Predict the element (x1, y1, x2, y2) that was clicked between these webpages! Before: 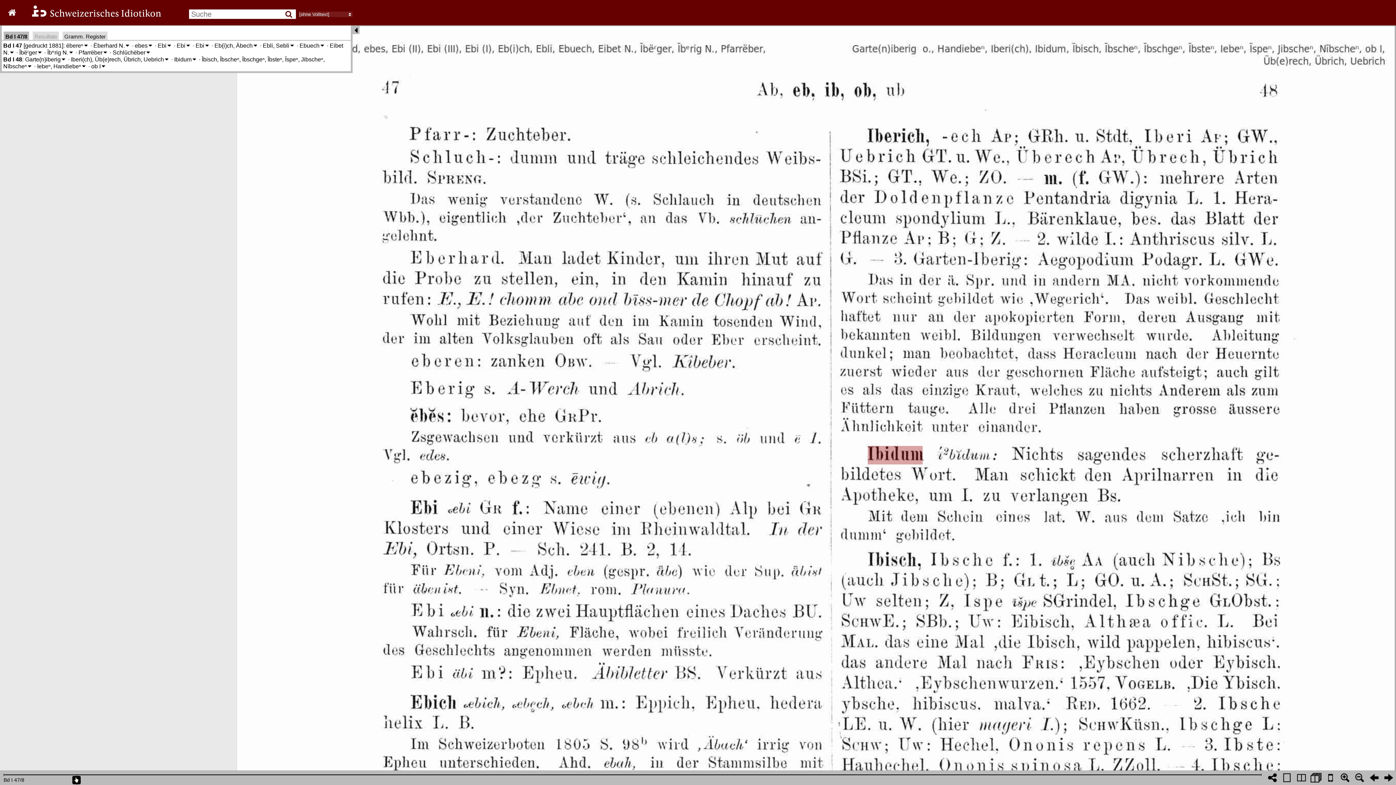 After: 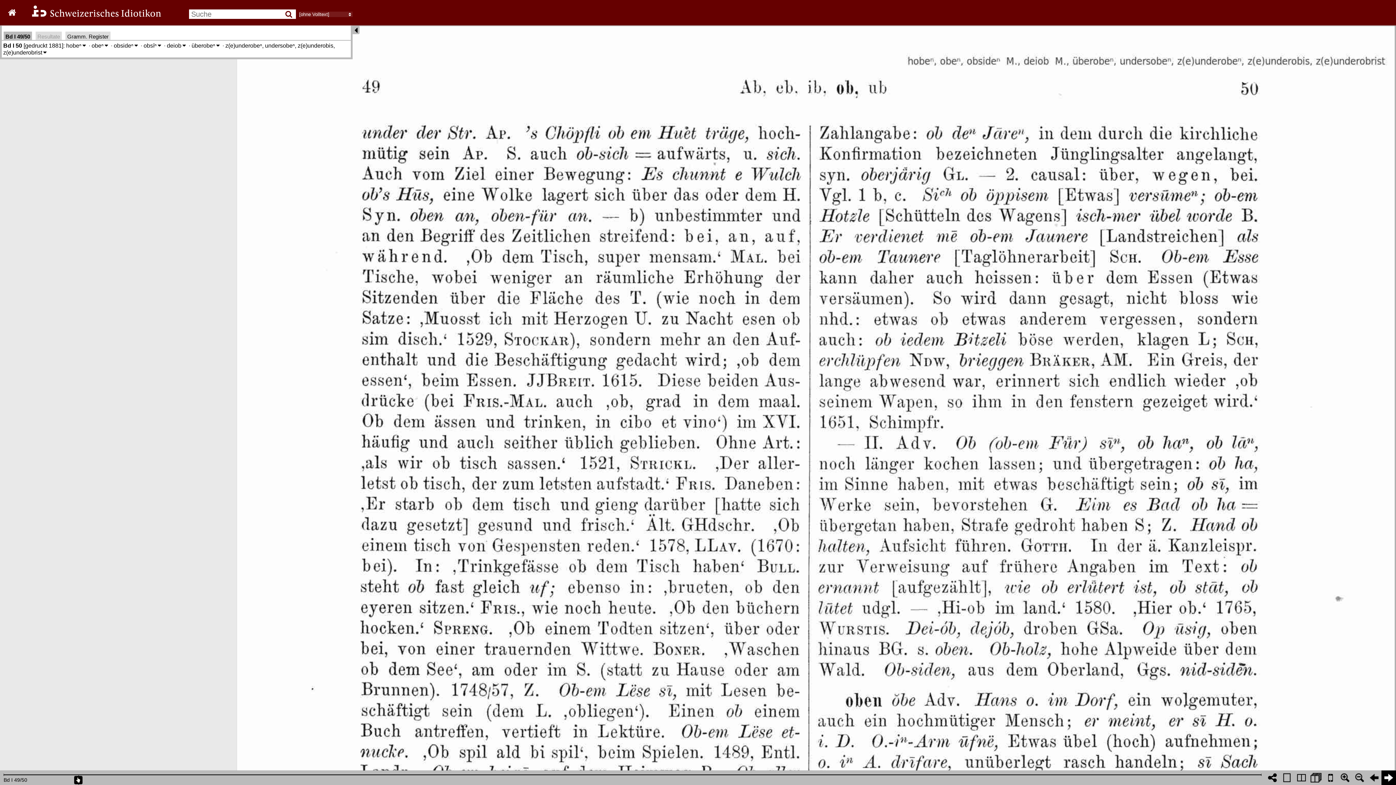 Action: bbox: (1381, 770, 1396, 785)